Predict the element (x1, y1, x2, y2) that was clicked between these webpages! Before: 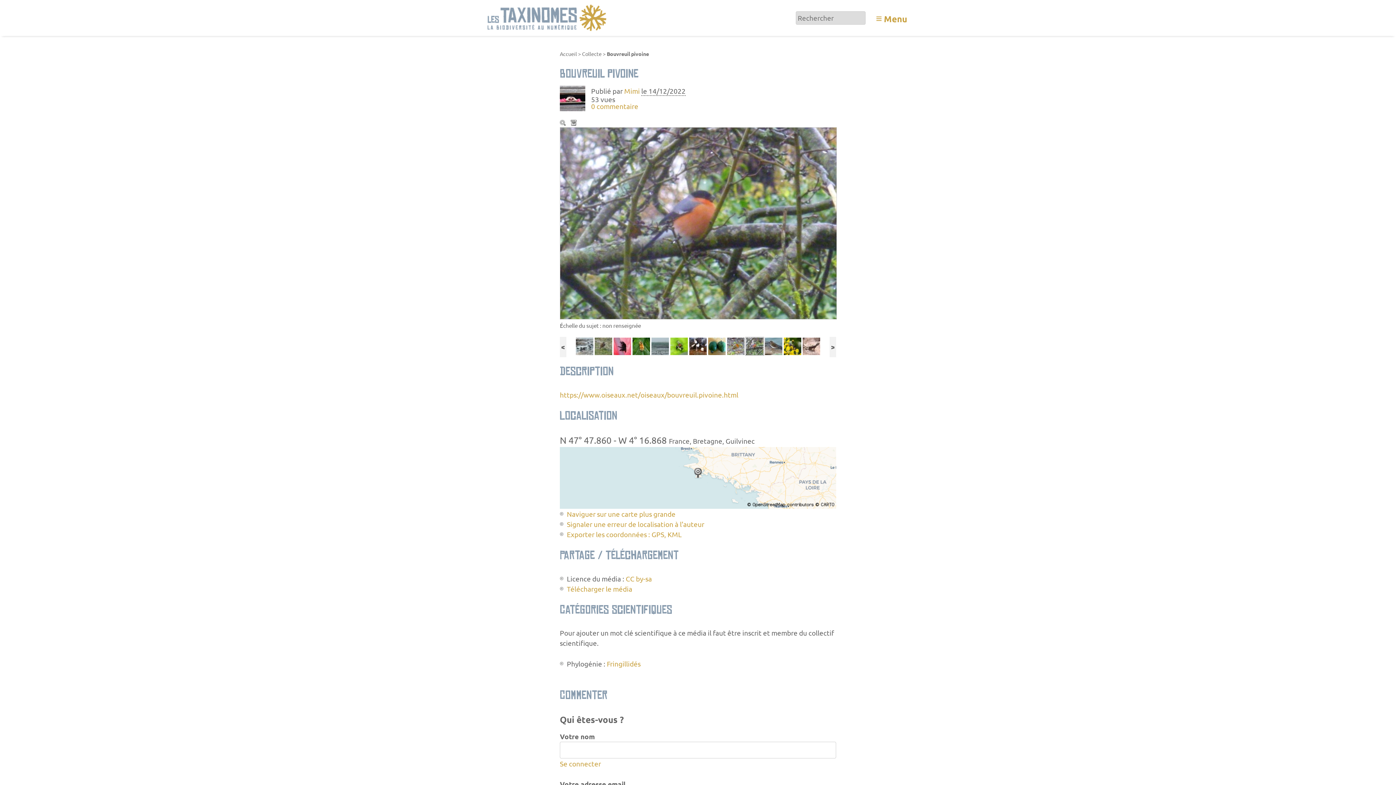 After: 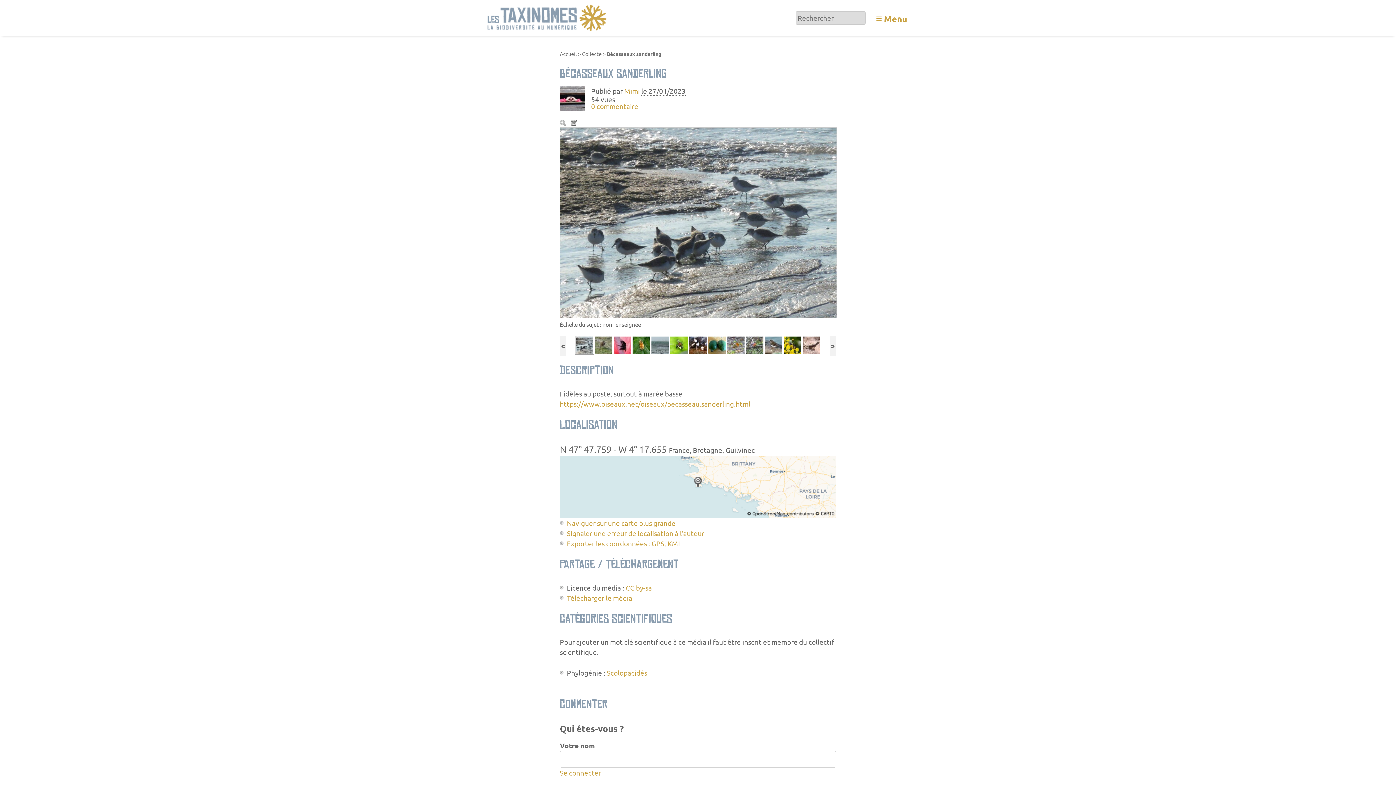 Action: bbox: (575, 340, 594, 349)